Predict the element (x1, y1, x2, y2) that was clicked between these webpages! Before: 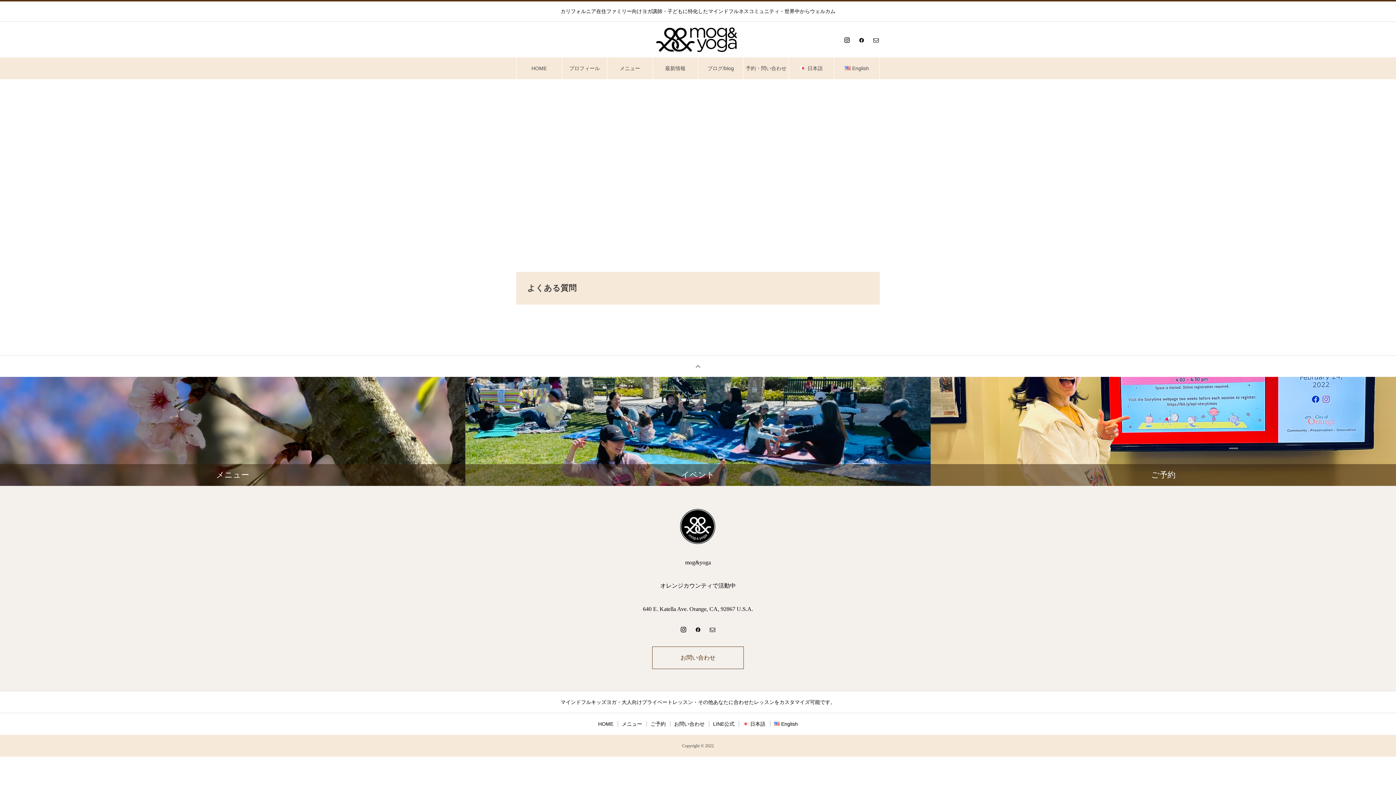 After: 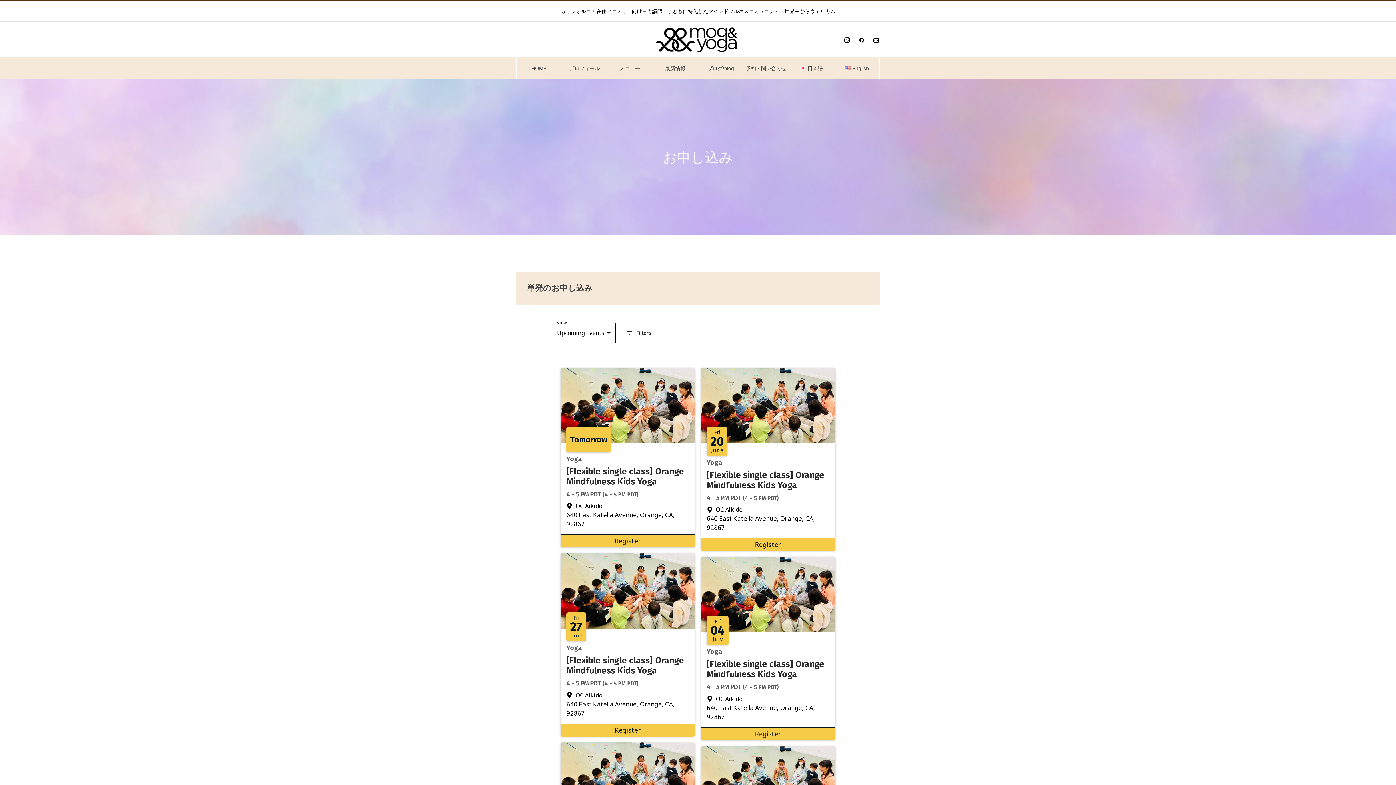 Action: label: 予約・問い合わせ bbox: (743, 57, 788, 79)